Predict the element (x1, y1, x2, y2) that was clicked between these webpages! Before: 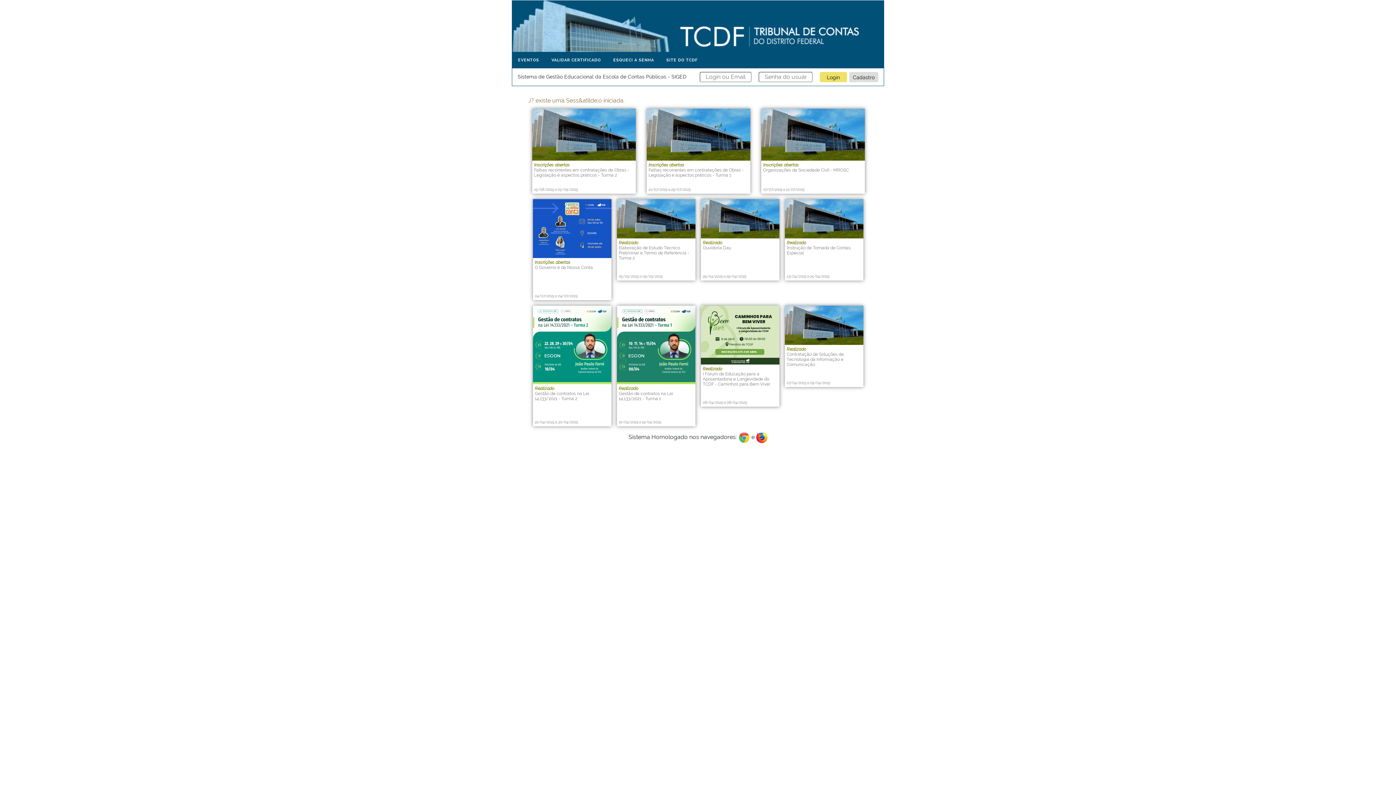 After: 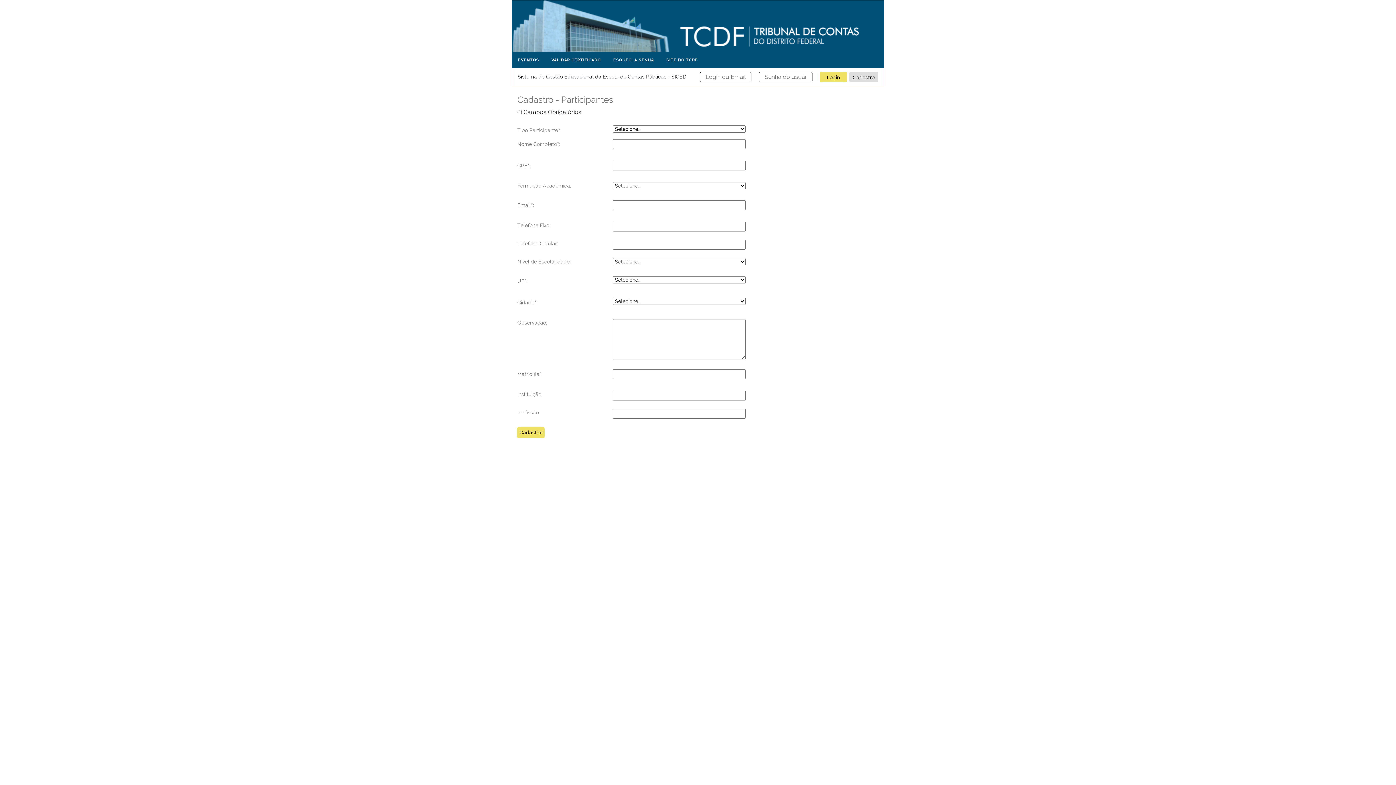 Action: bbox: (849, 72, 878, 82) label: Cadastro